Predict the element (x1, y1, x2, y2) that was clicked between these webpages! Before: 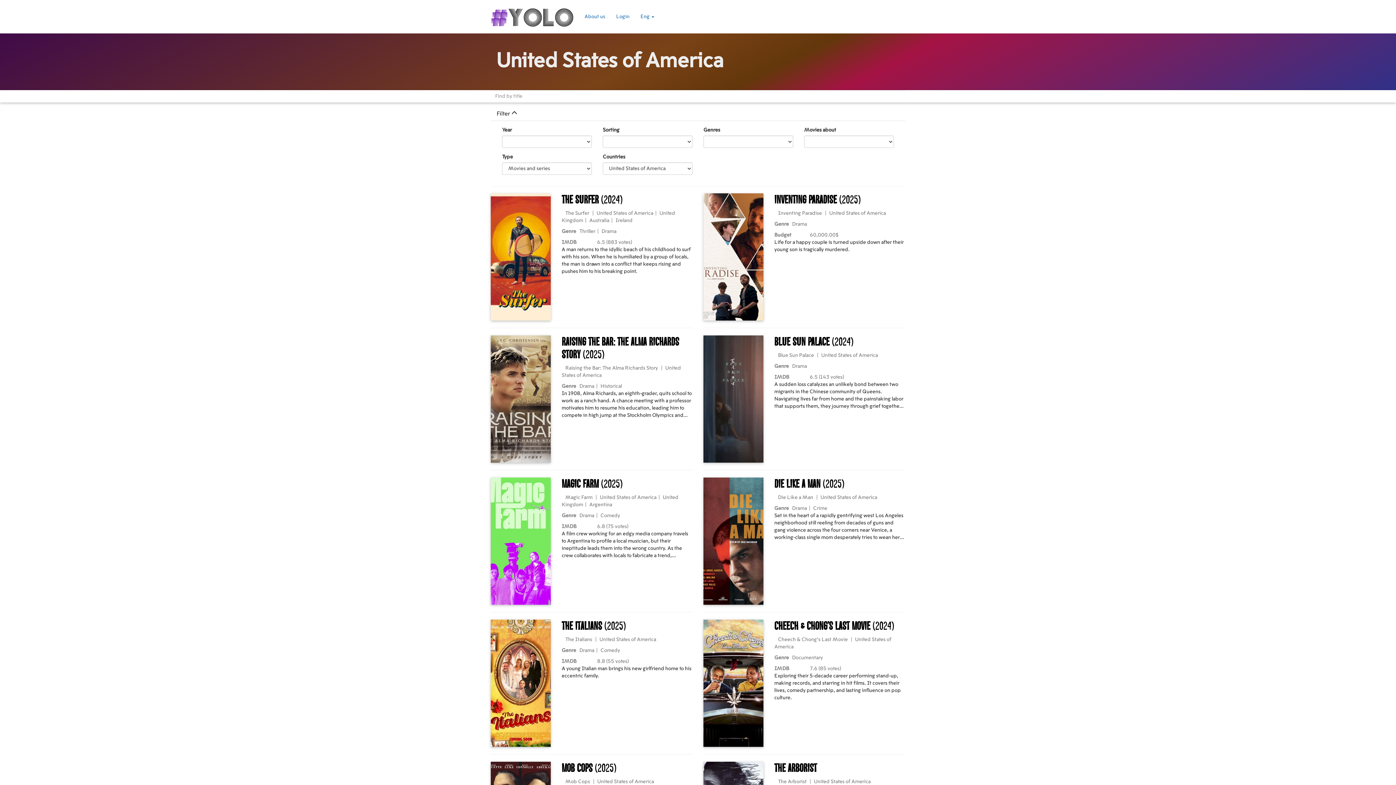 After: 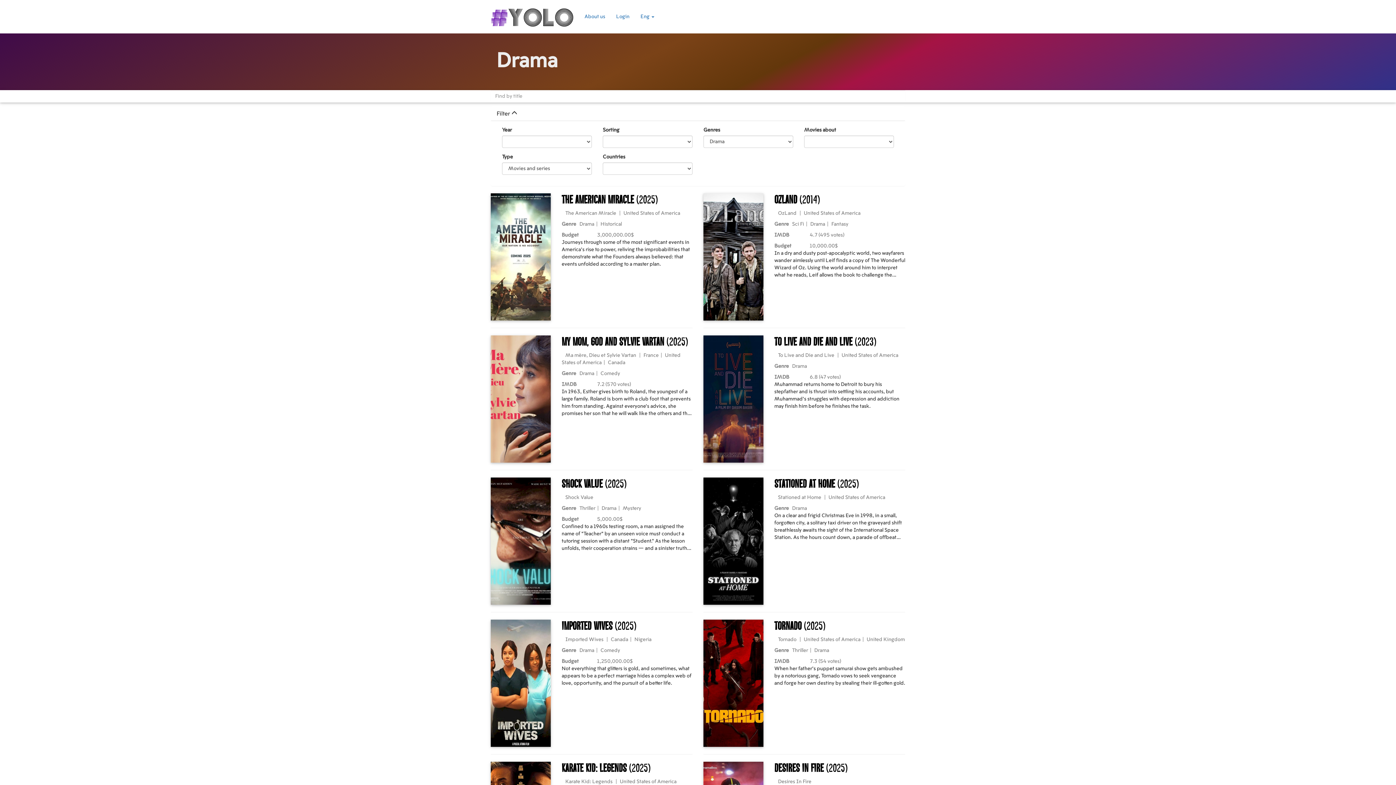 Action: label: Drama bbox: (579, 648, 594, 653)